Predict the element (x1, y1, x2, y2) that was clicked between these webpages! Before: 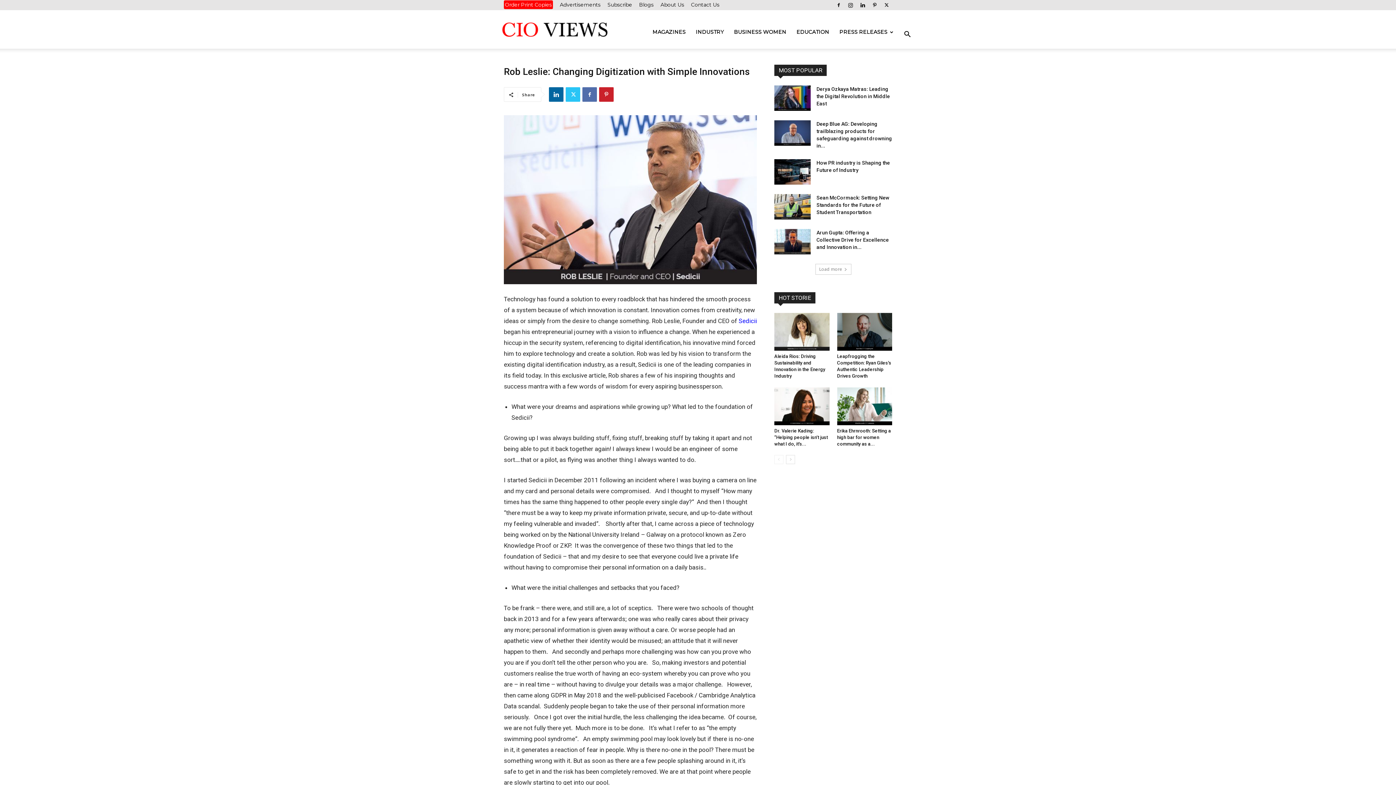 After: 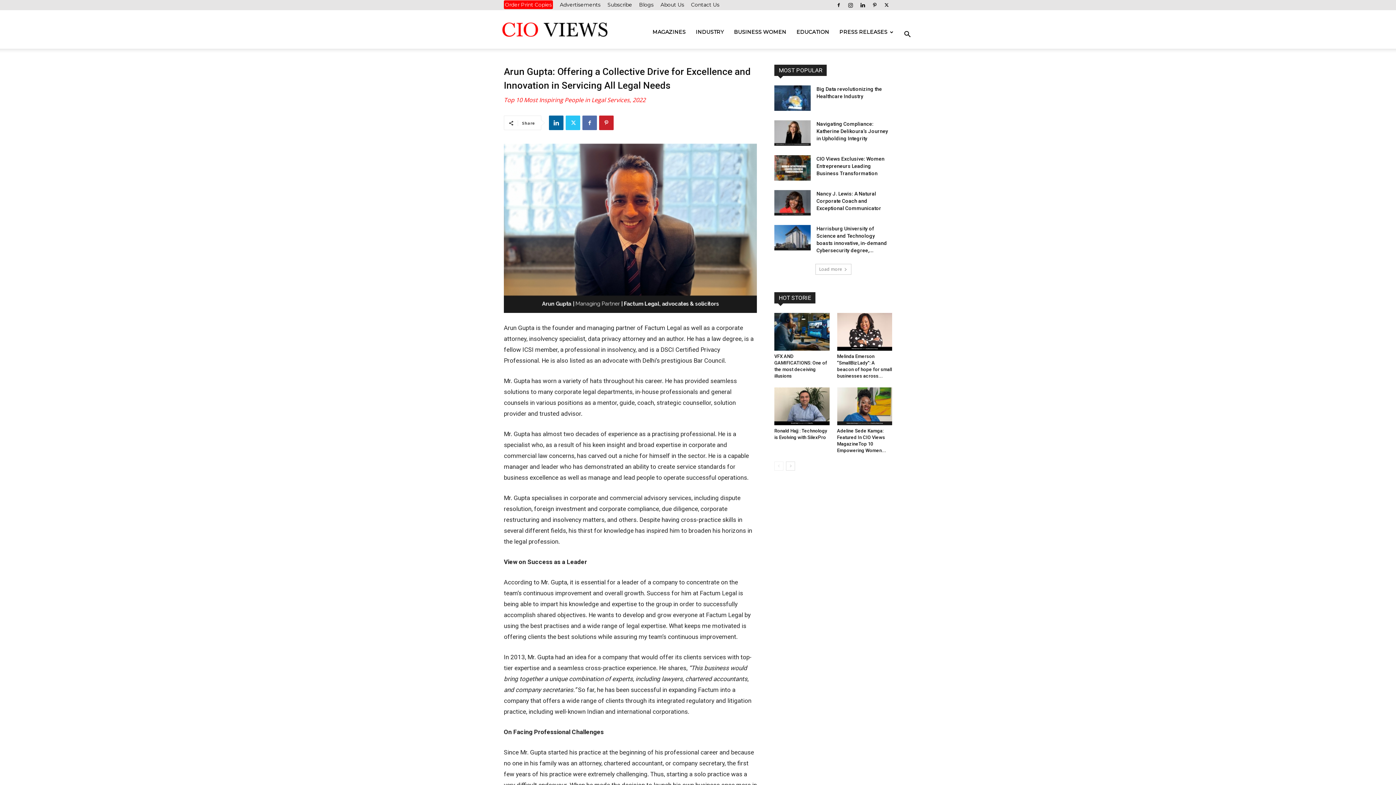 Action: bbox: (816, 229, 889, 250) label: Arun Gupta: Offering a Collective Drive for Excellence and Innovation in...